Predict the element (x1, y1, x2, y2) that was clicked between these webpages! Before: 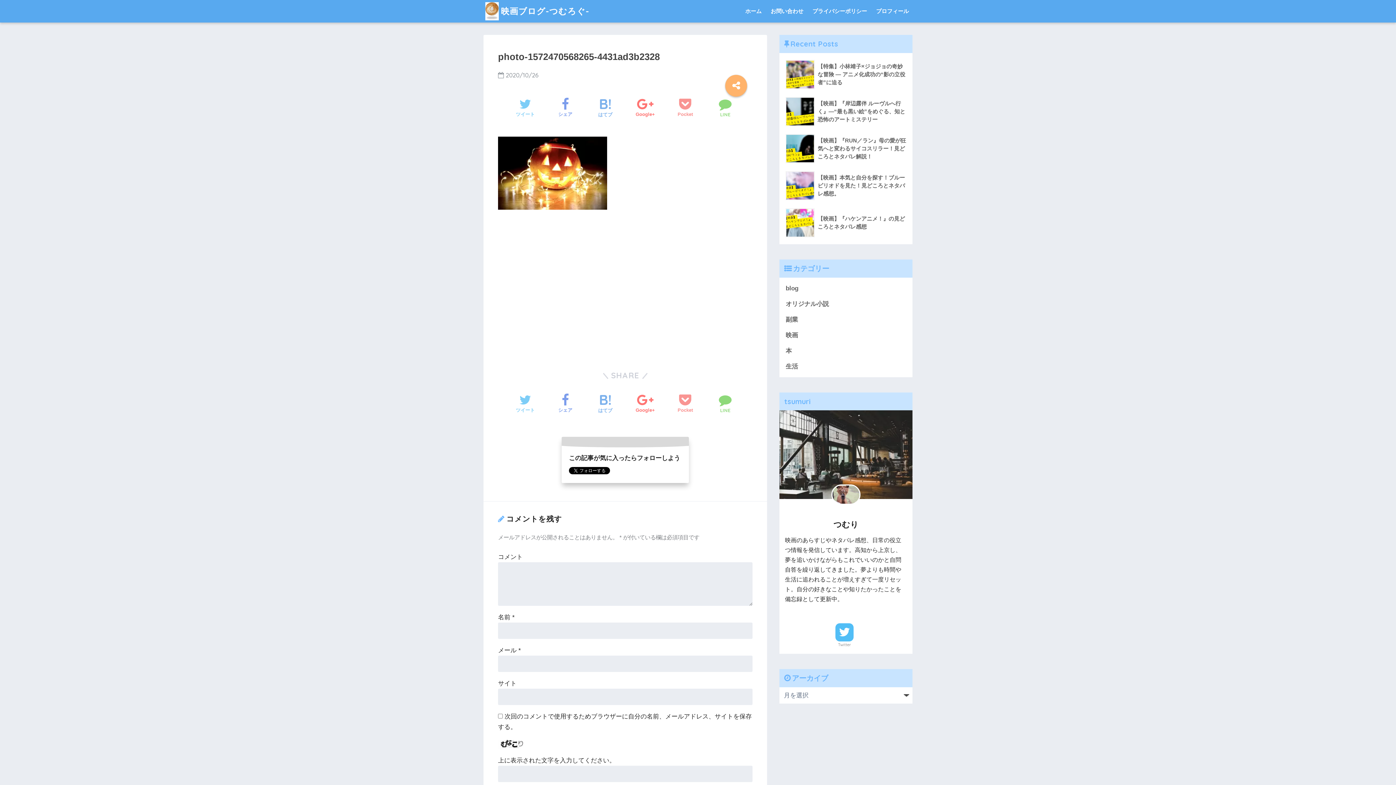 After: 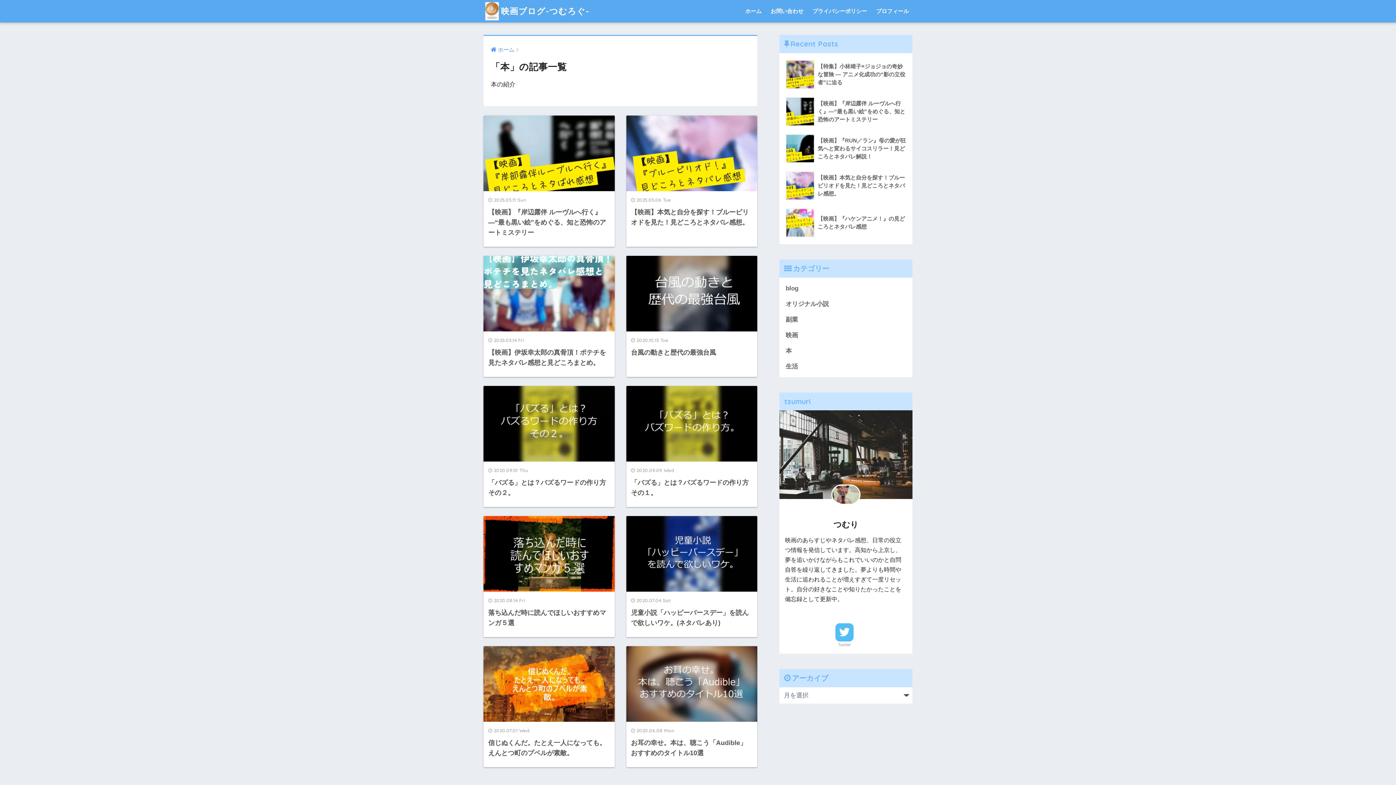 Action: bbox: (783, 343, 909, 358) label: 本